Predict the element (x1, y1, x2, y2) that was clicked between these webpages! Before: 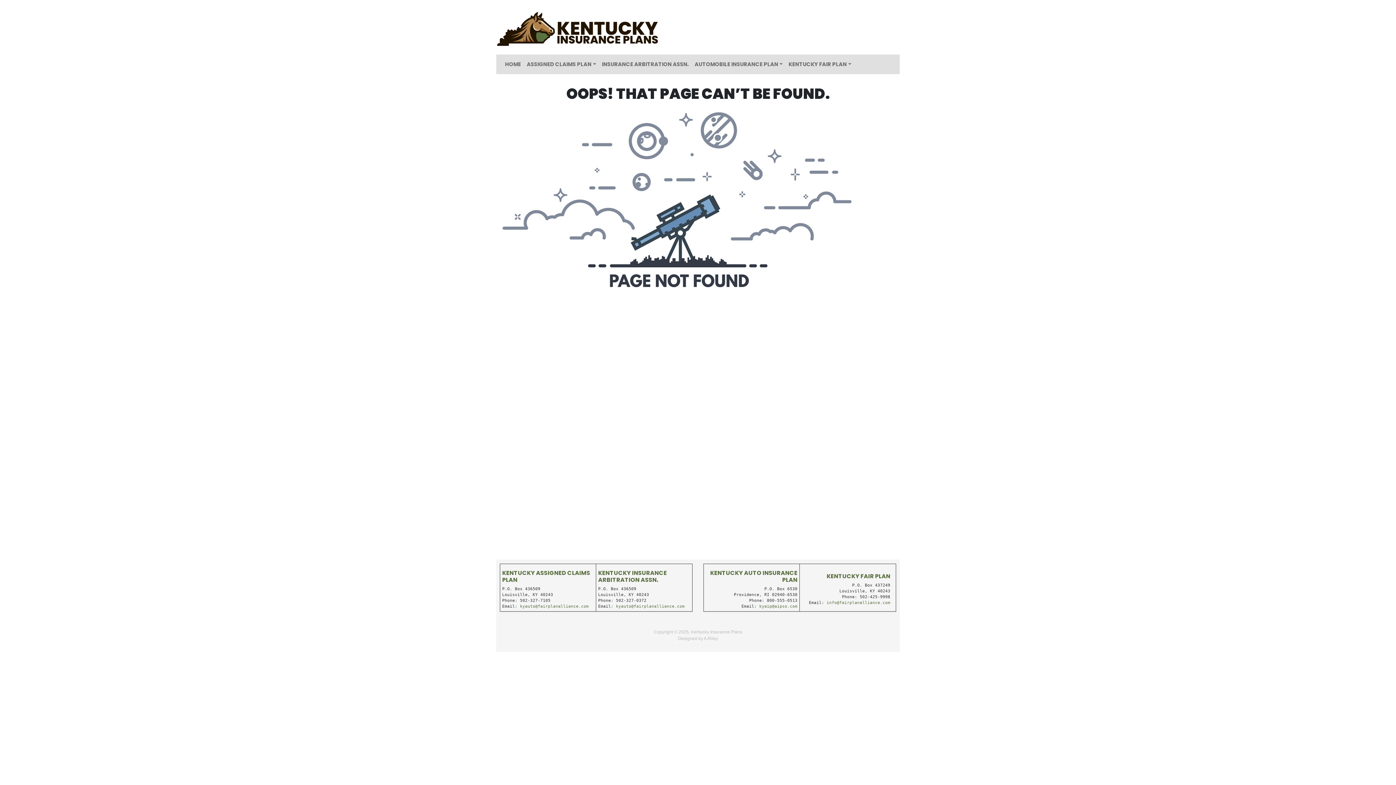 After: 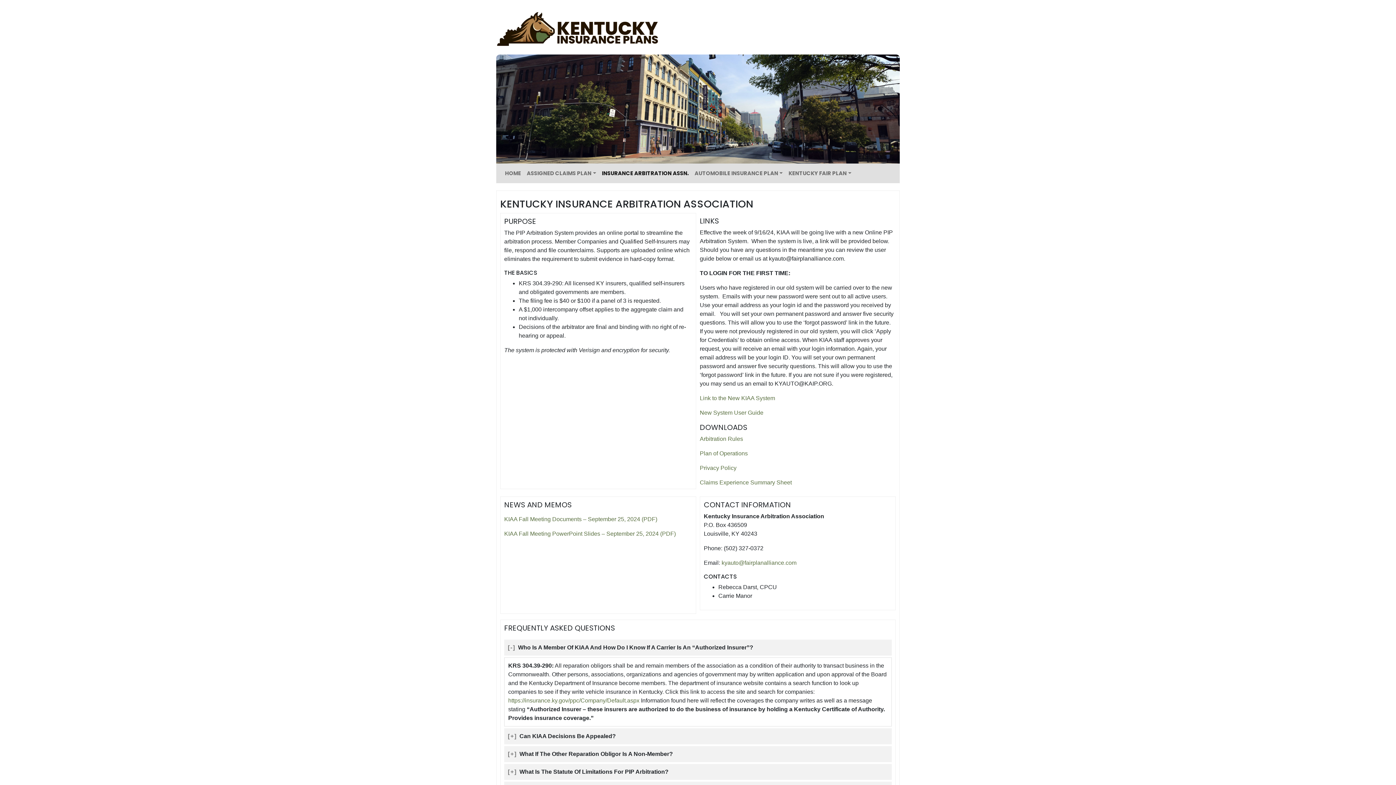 Action: bbox: (598, 569, 667, 584) label: KENTUCKY INSURANCE ARBITRATION ASSN.